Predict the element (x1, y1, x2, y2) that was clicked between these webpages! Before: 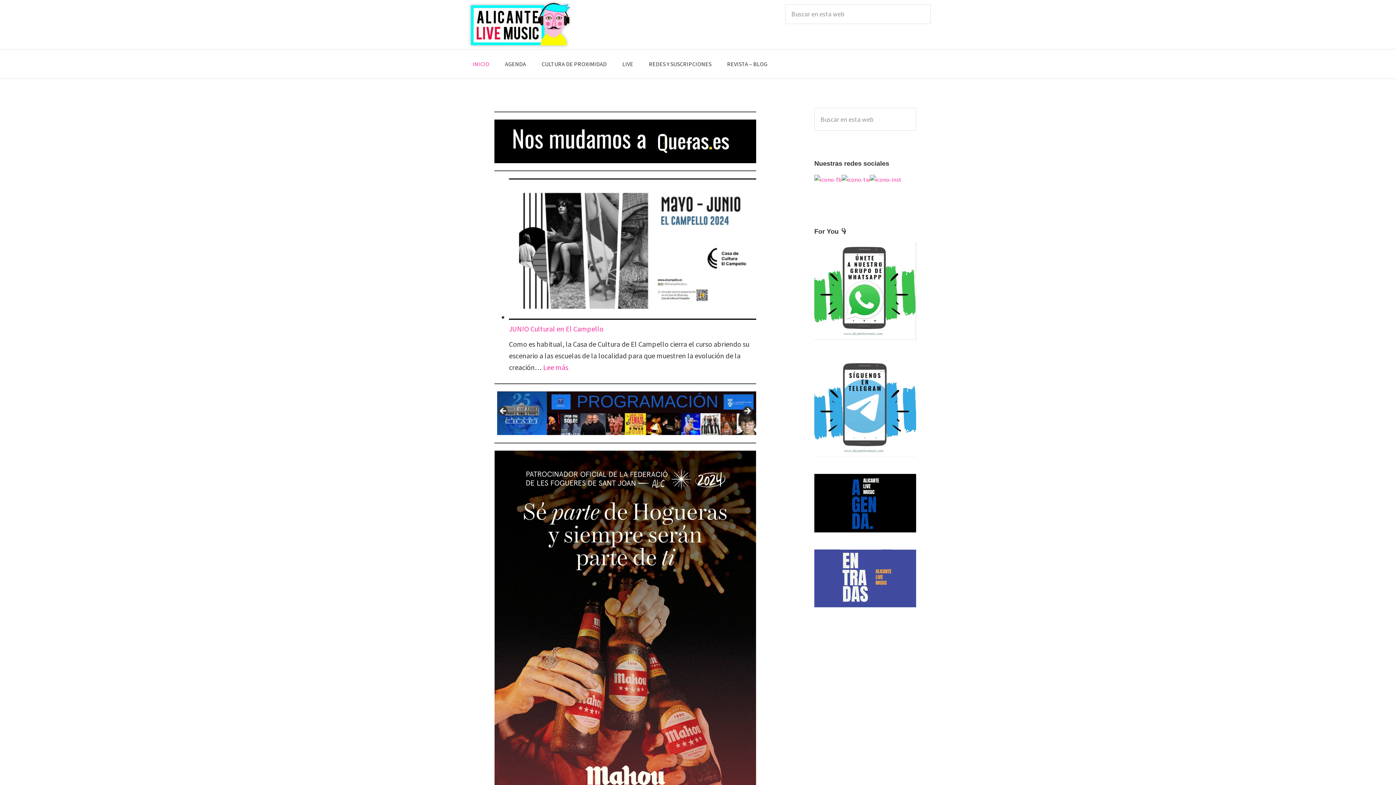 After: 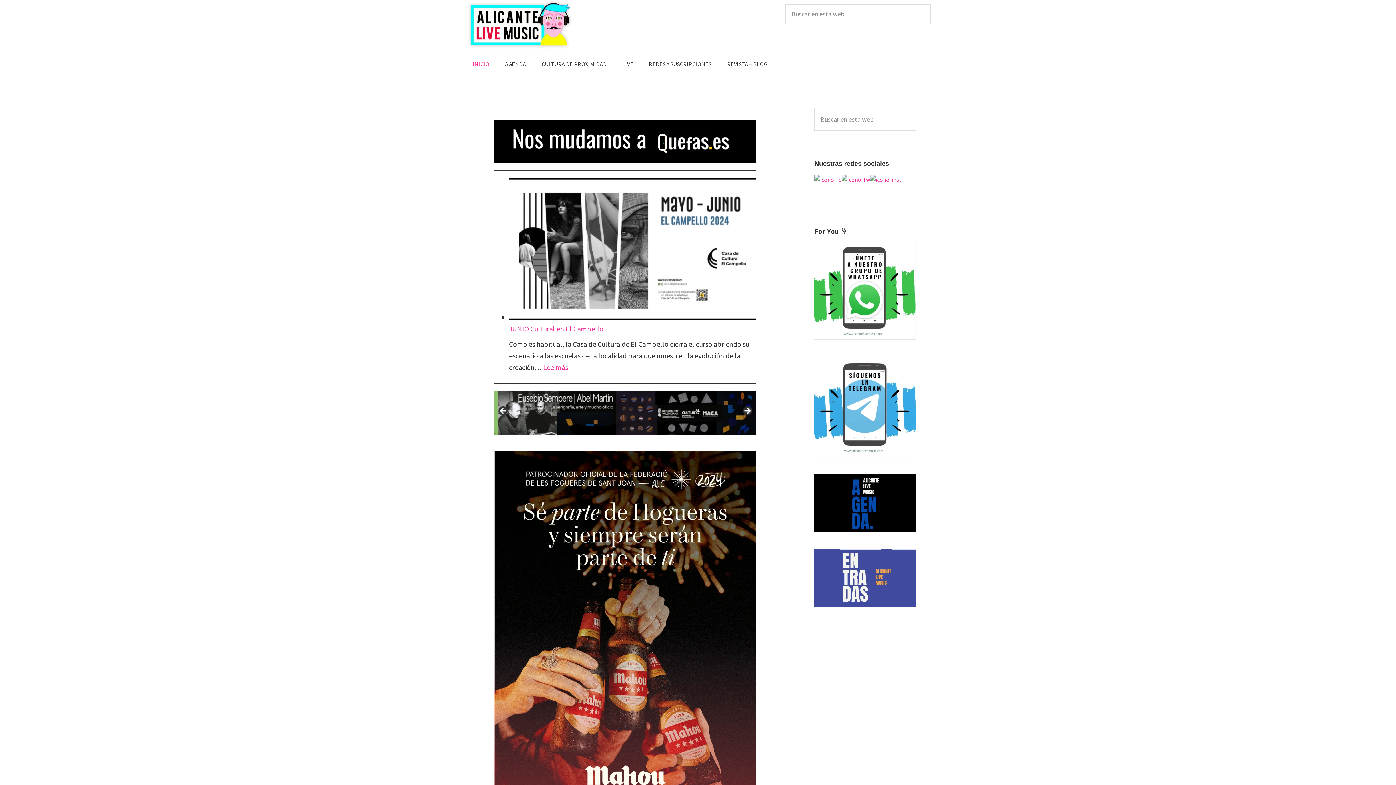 Action: bbox: (814, 338, 916, 345)